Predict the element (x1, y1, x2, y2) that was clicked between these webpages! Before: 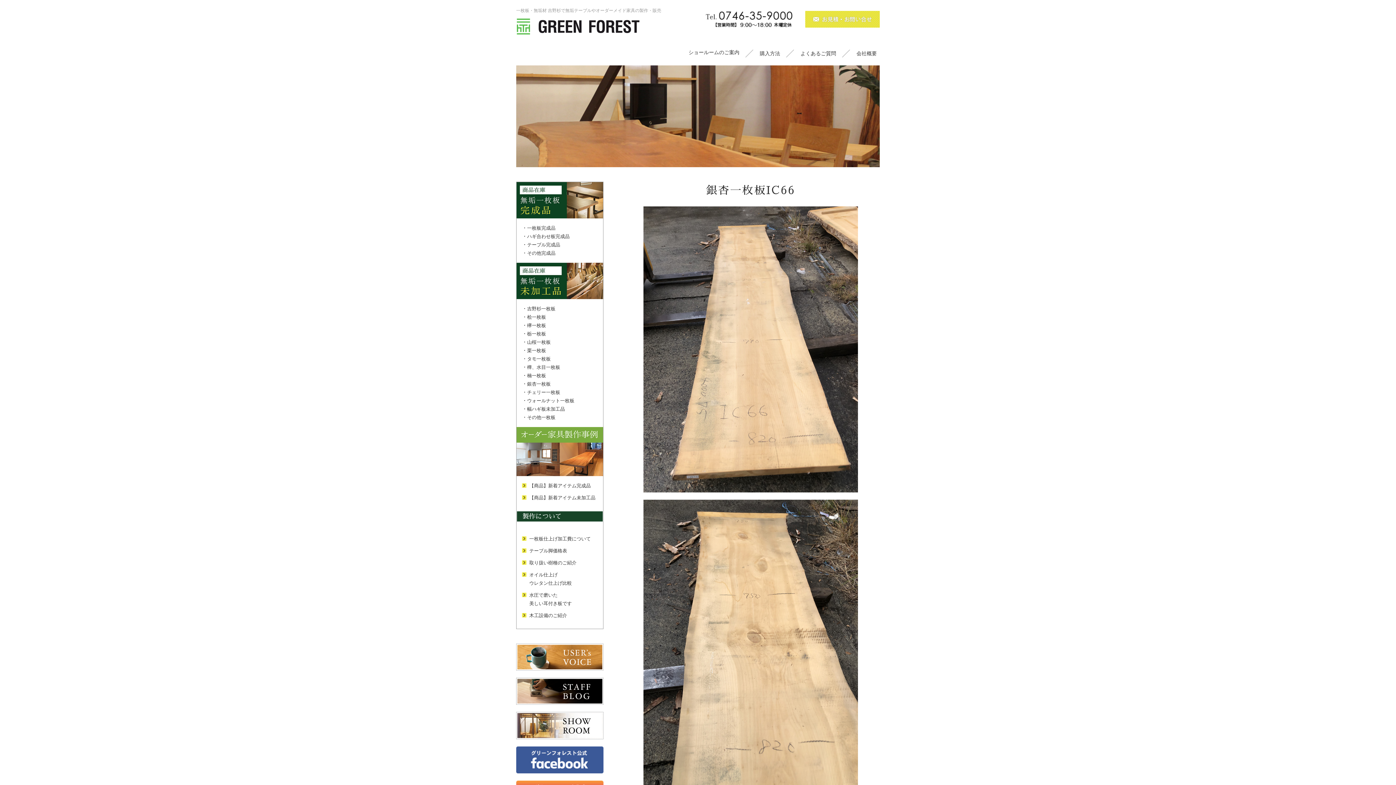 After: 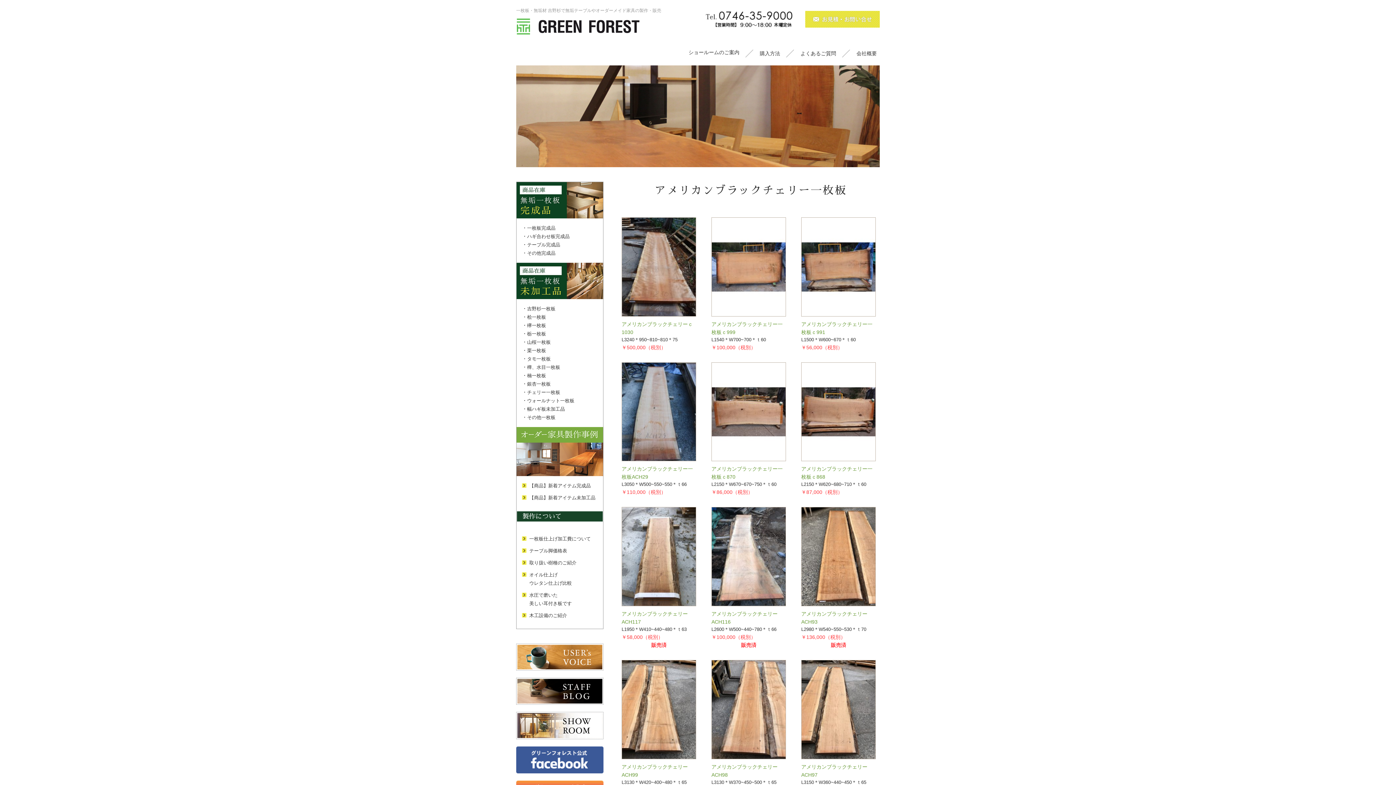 Action: bbox: (527, 389, 560, 395) label: チェリー一枚板